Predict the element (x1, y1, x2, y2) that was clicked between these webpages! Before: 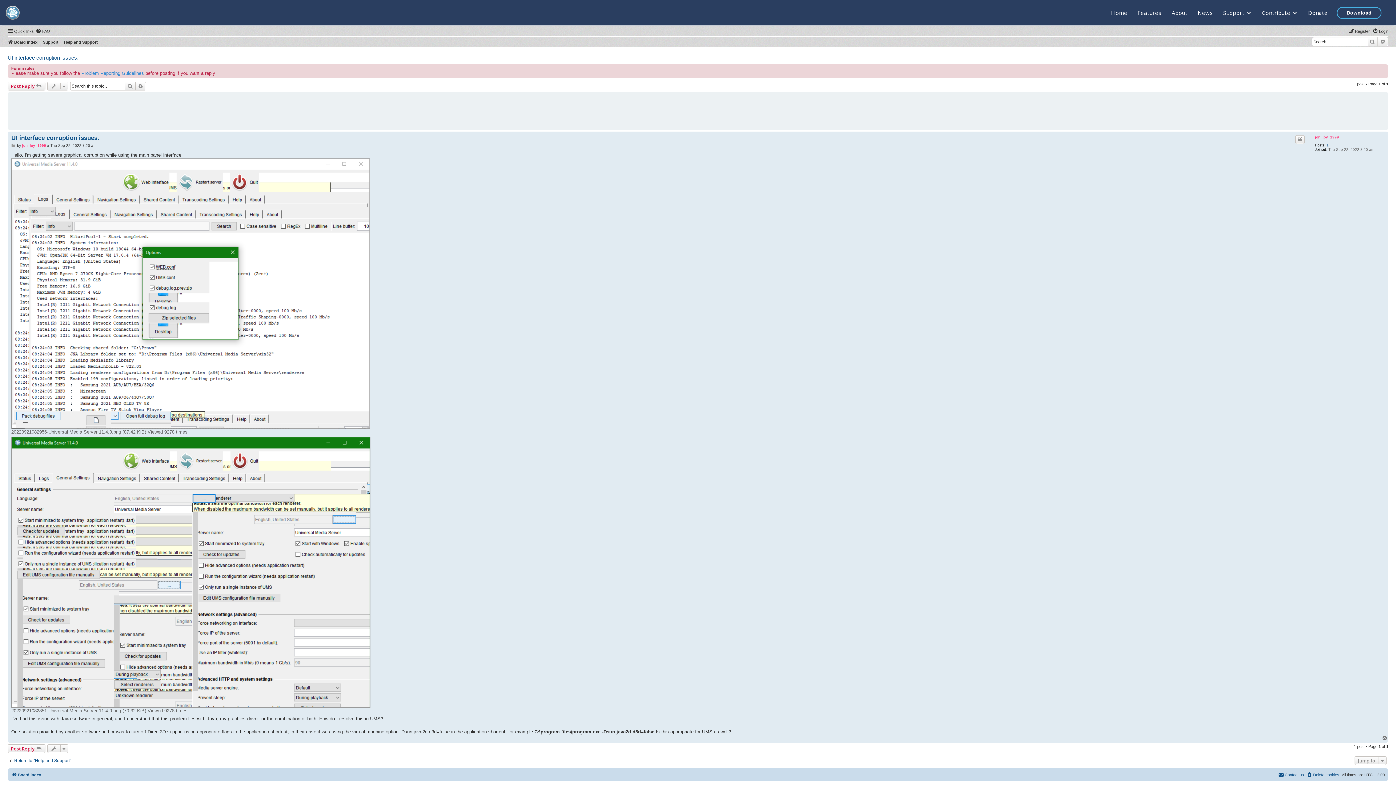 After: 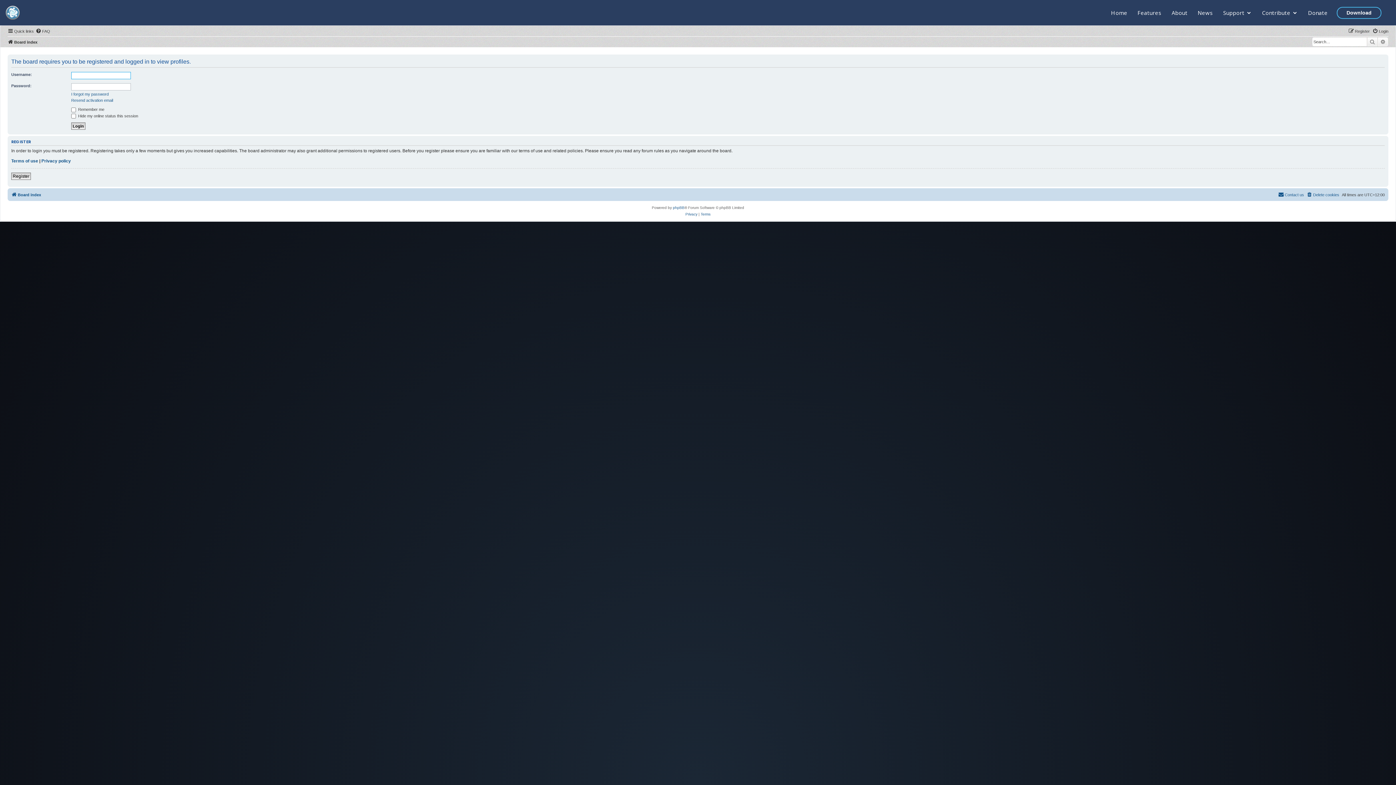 Action: bbox: (1315, 135, 1339, 139) label: jon_joy_1999